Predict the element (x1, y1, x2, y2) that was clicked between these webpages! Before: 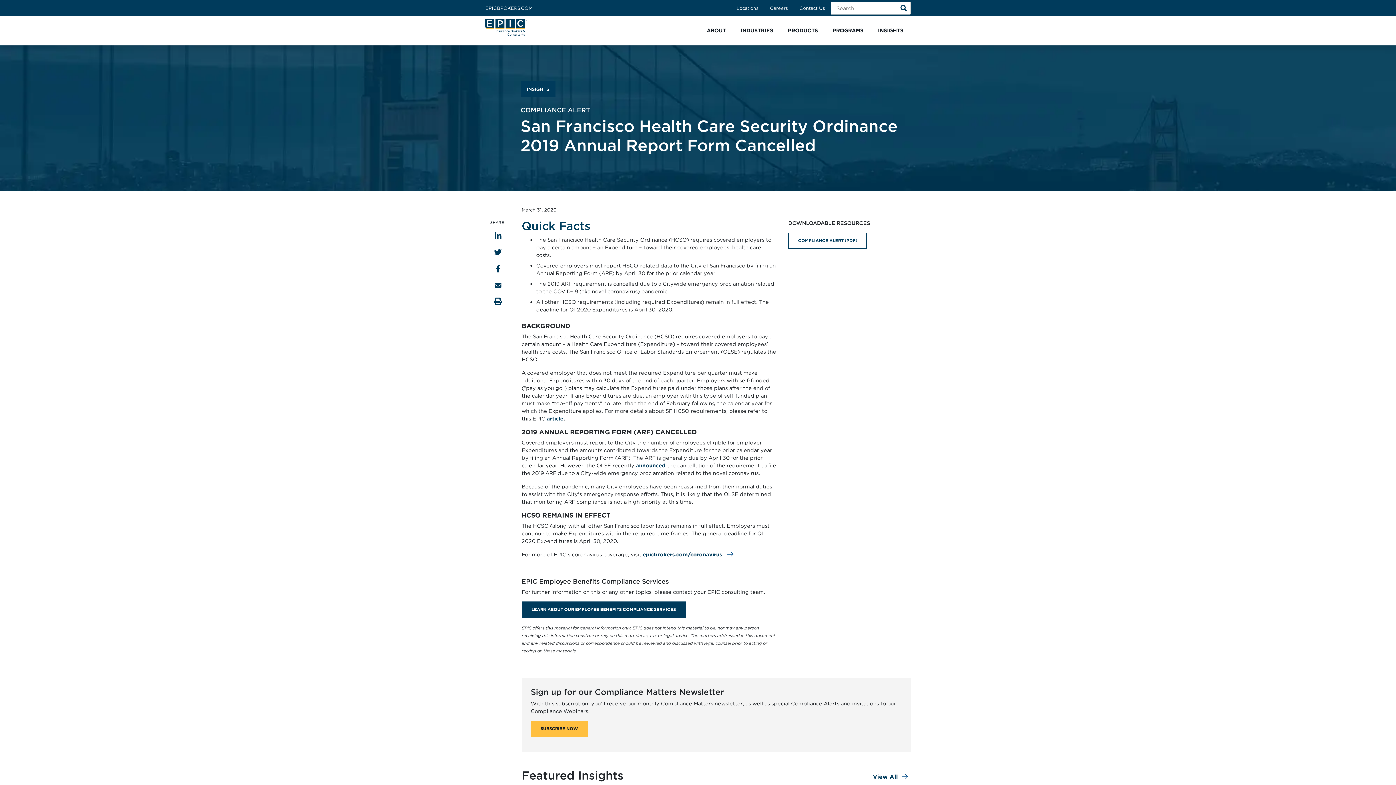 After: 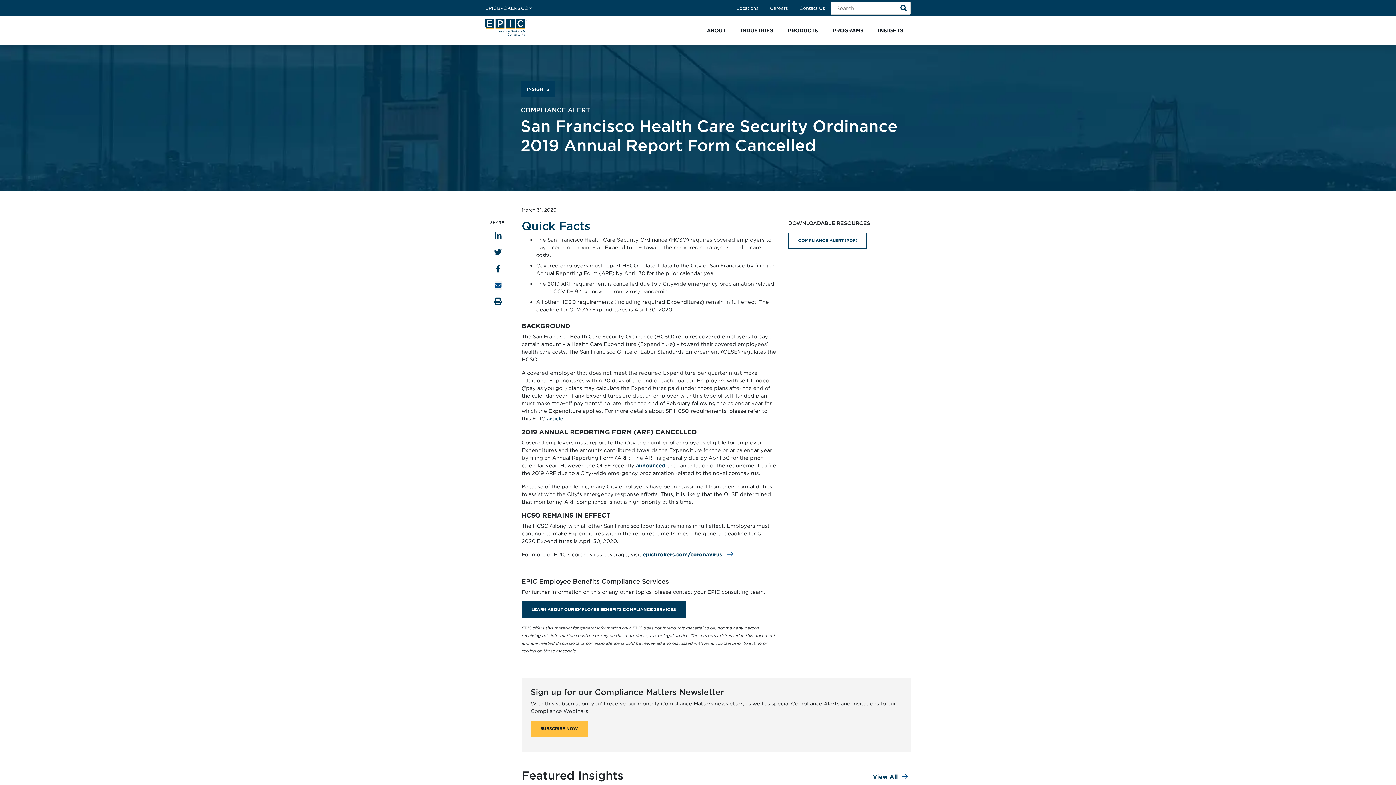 Action: bbox: (494, 280, 501, 289) label: Send to Email